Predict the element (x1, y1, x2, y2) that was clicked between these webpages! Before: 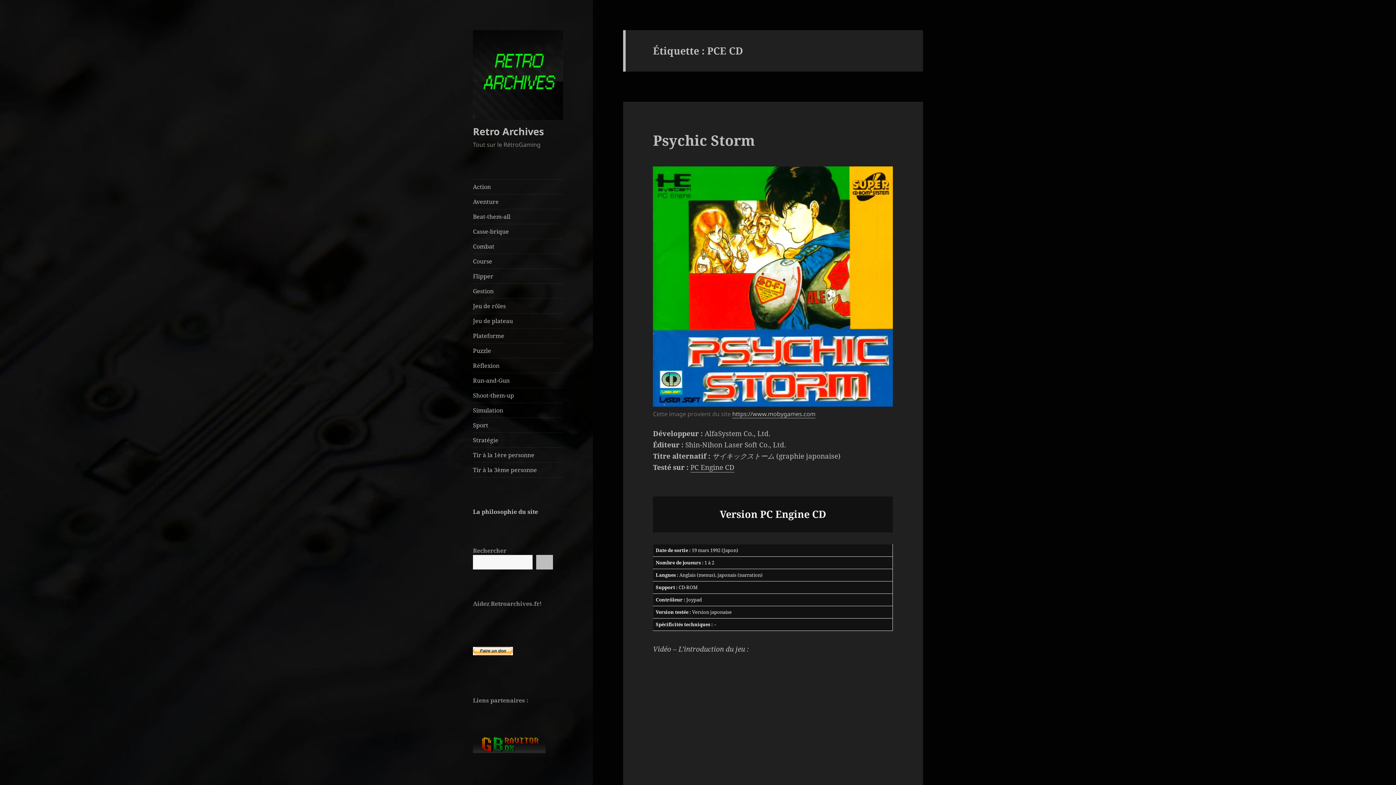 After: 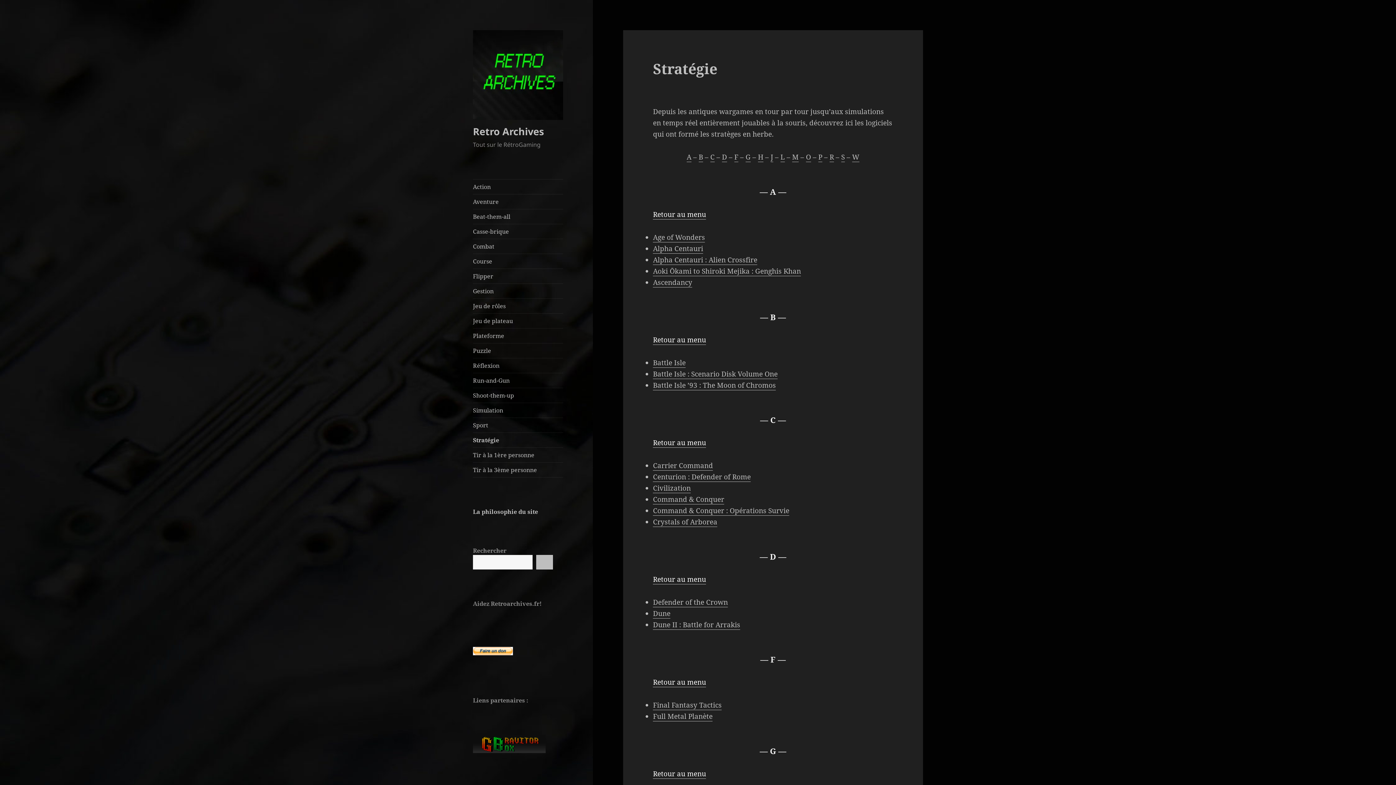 Action: label: Stratégie bbox: (473, 432, 563, 447)